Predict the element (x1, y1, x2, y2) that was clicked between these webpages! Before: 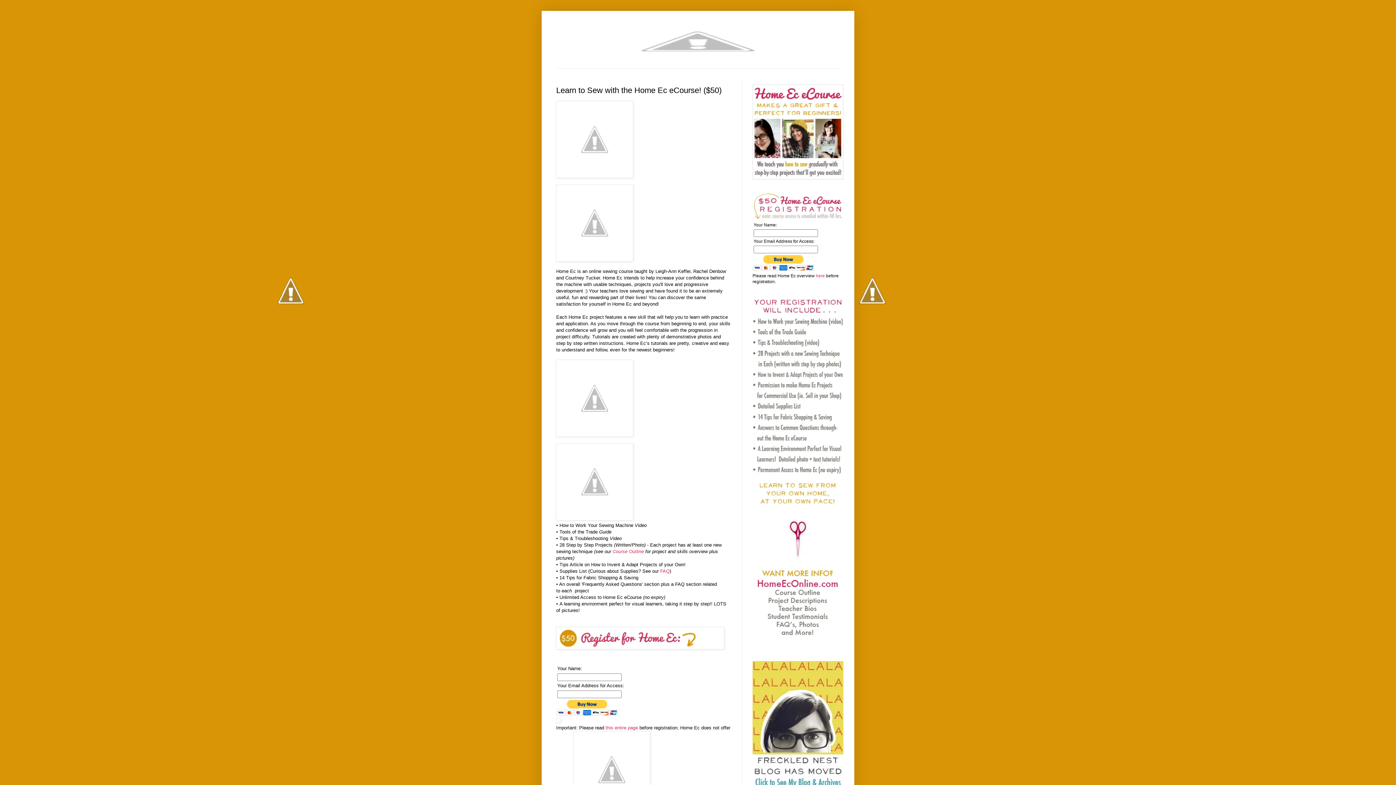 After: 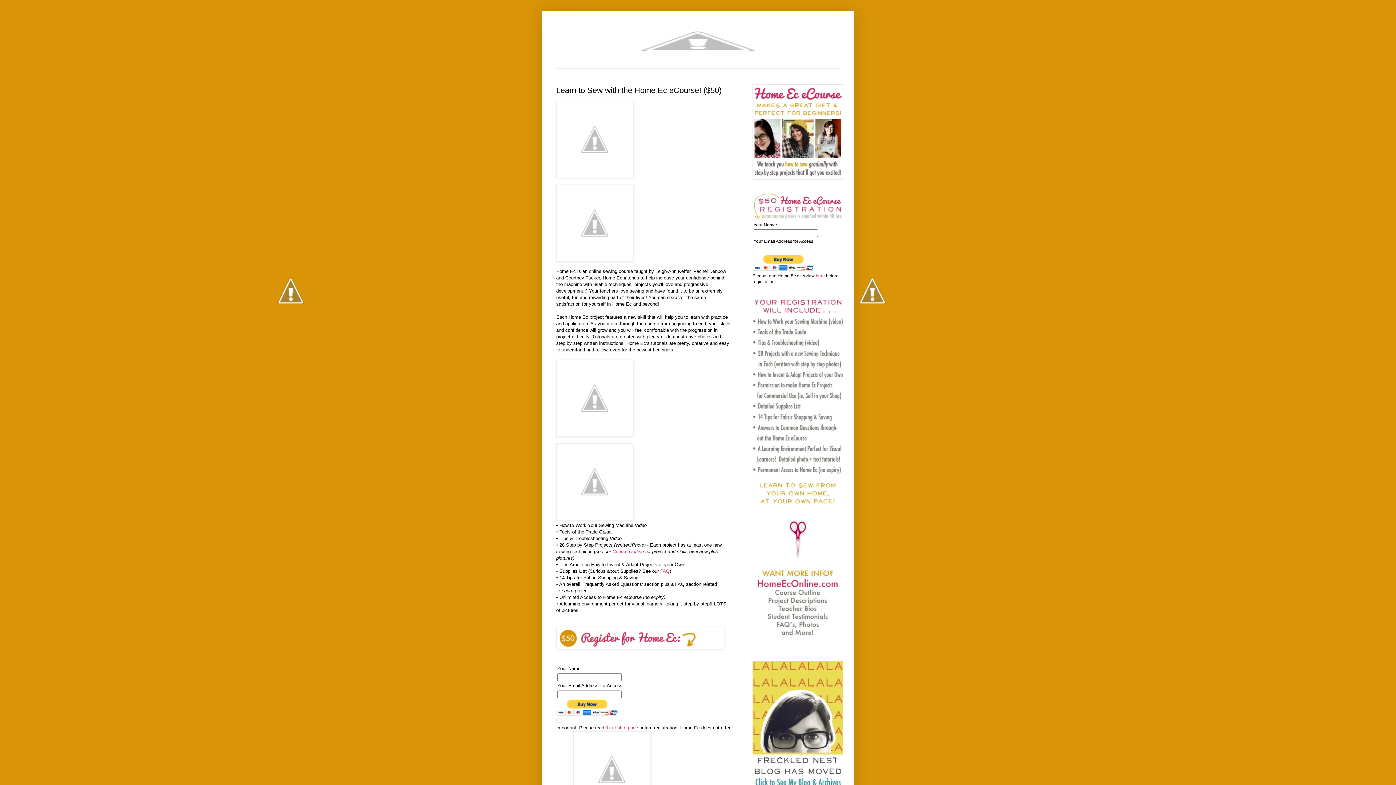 Action: bbox: (752, 176, 843, 181)